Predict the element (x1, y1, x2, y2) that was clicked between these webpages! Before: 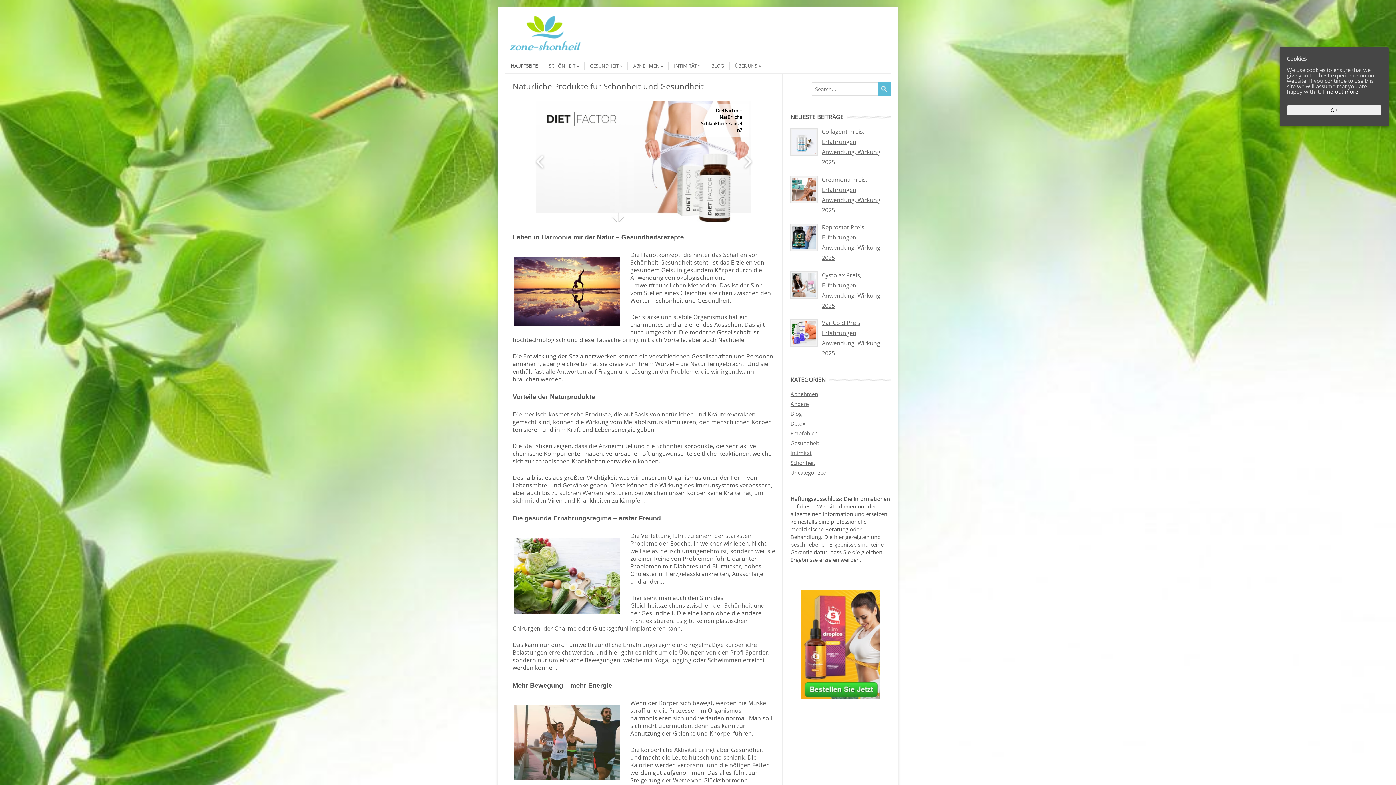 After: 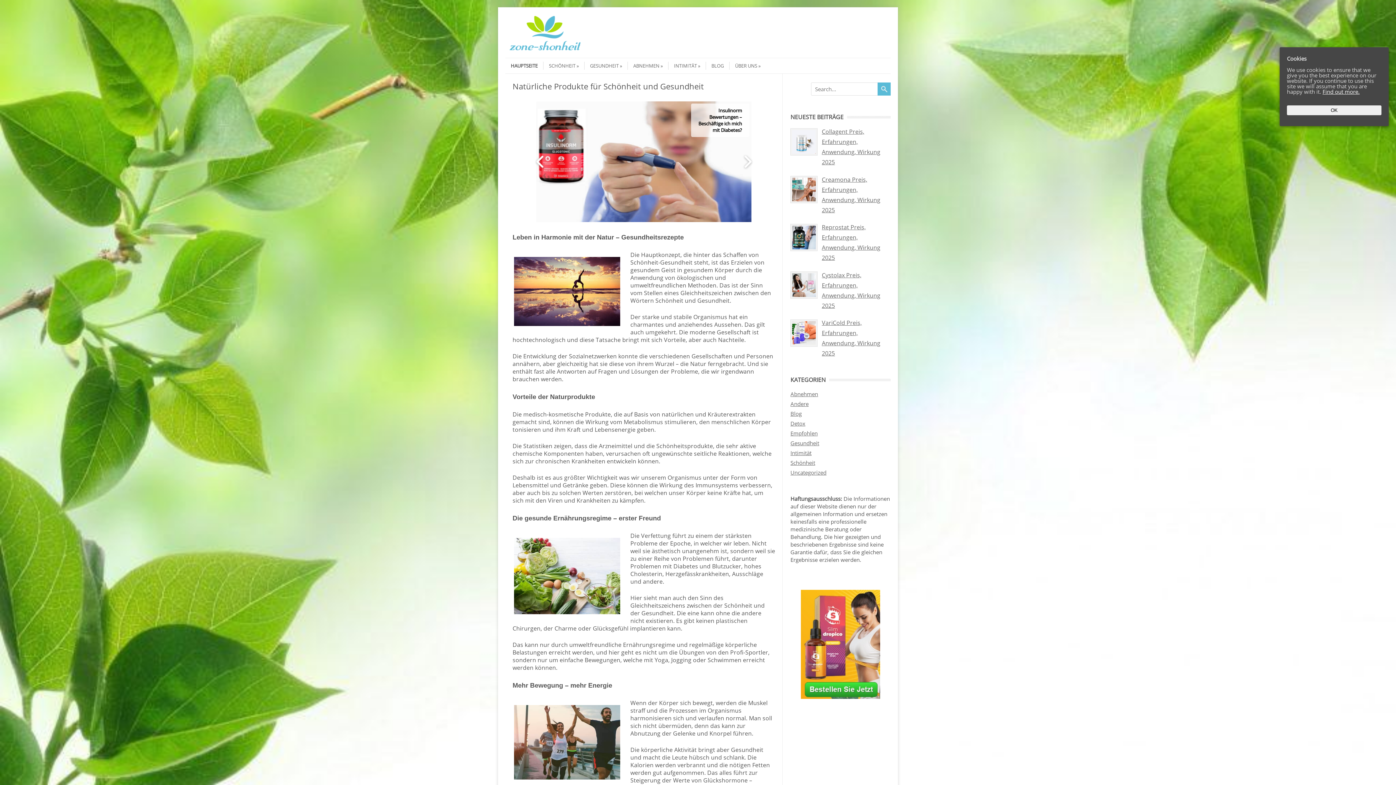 Action: bbox: (505, 47, 585, 54)